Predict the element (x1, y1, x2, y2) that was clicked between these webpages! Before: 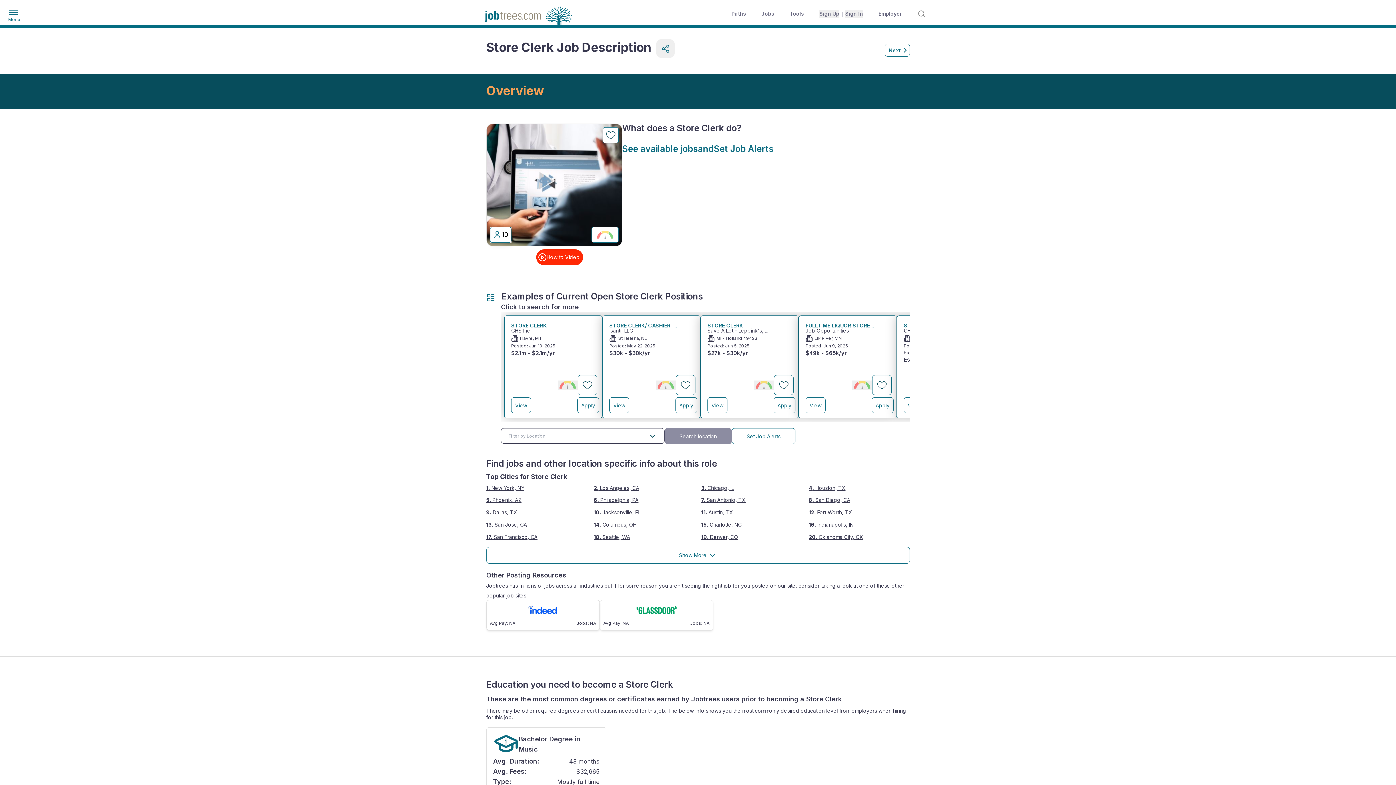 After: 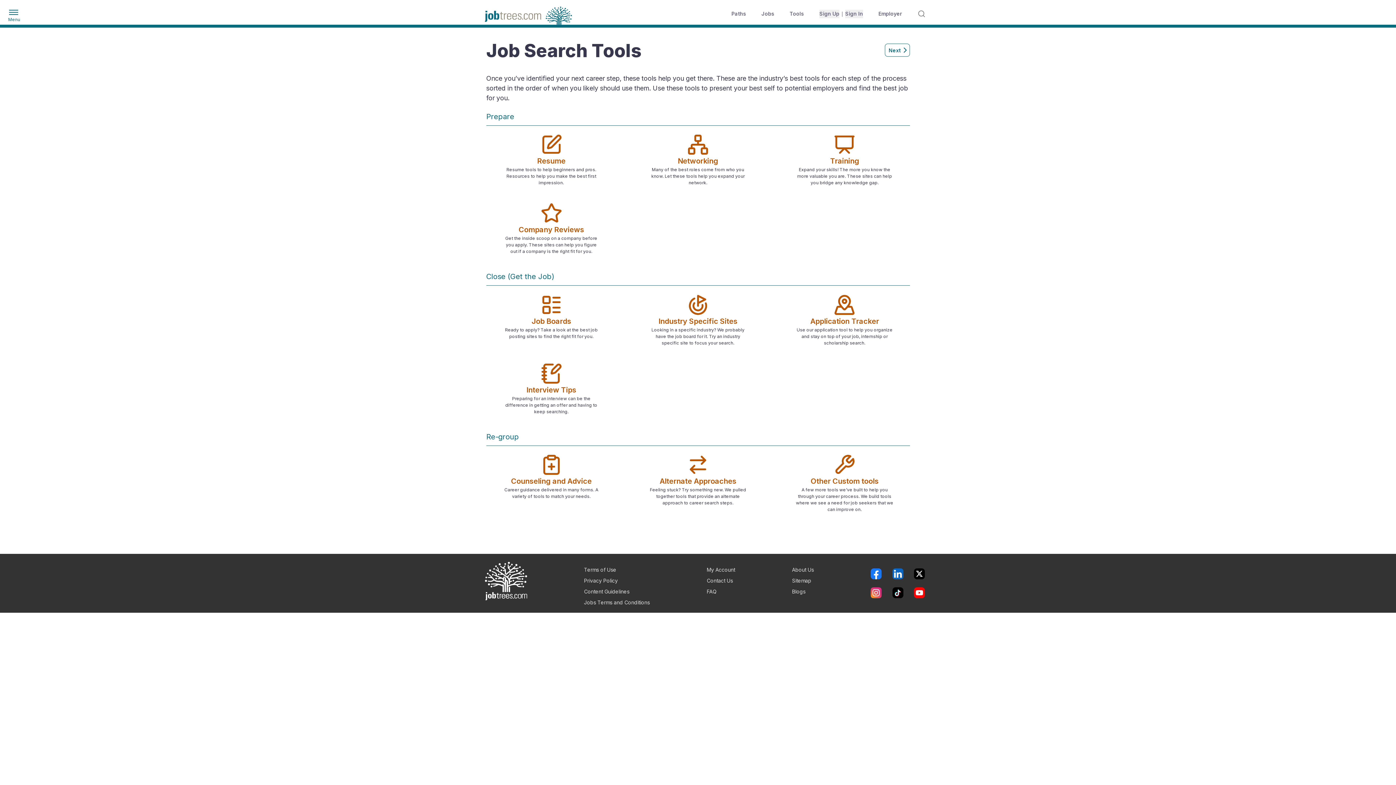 Action: bbox: (789, 10, 804, 17) label: Clickable link